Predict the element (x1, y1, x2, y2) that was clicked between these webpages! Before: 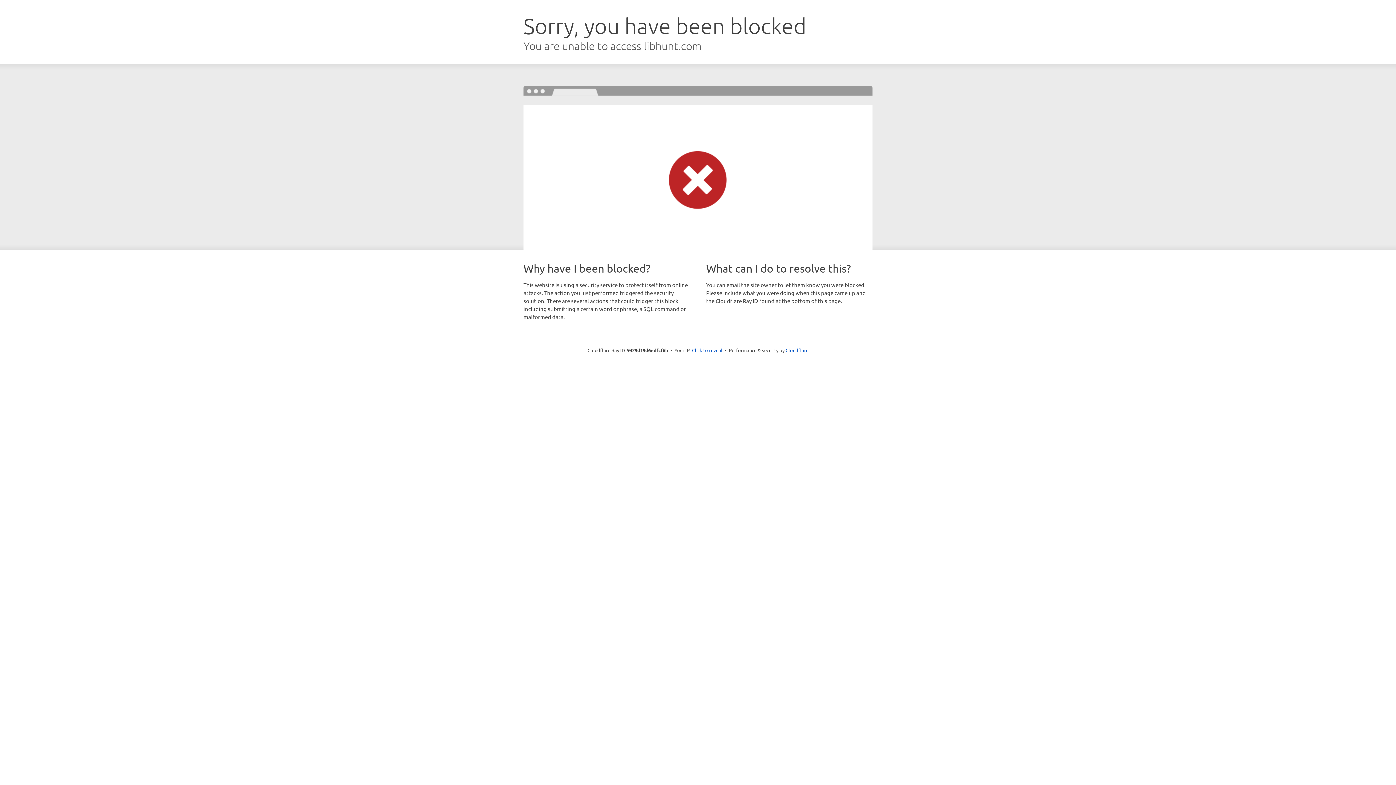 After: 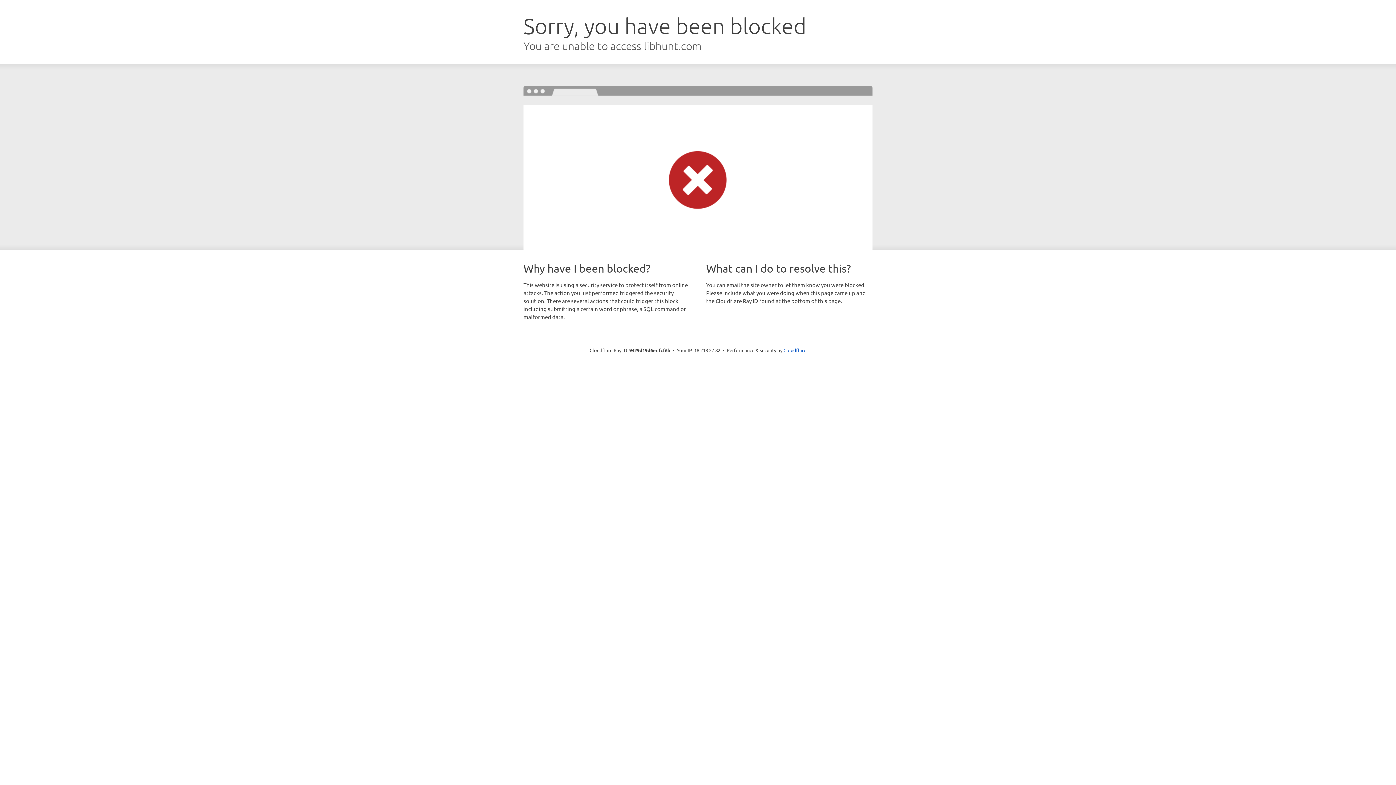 Action: label: Click to reveal bbox: (692, 346, 722, 353)